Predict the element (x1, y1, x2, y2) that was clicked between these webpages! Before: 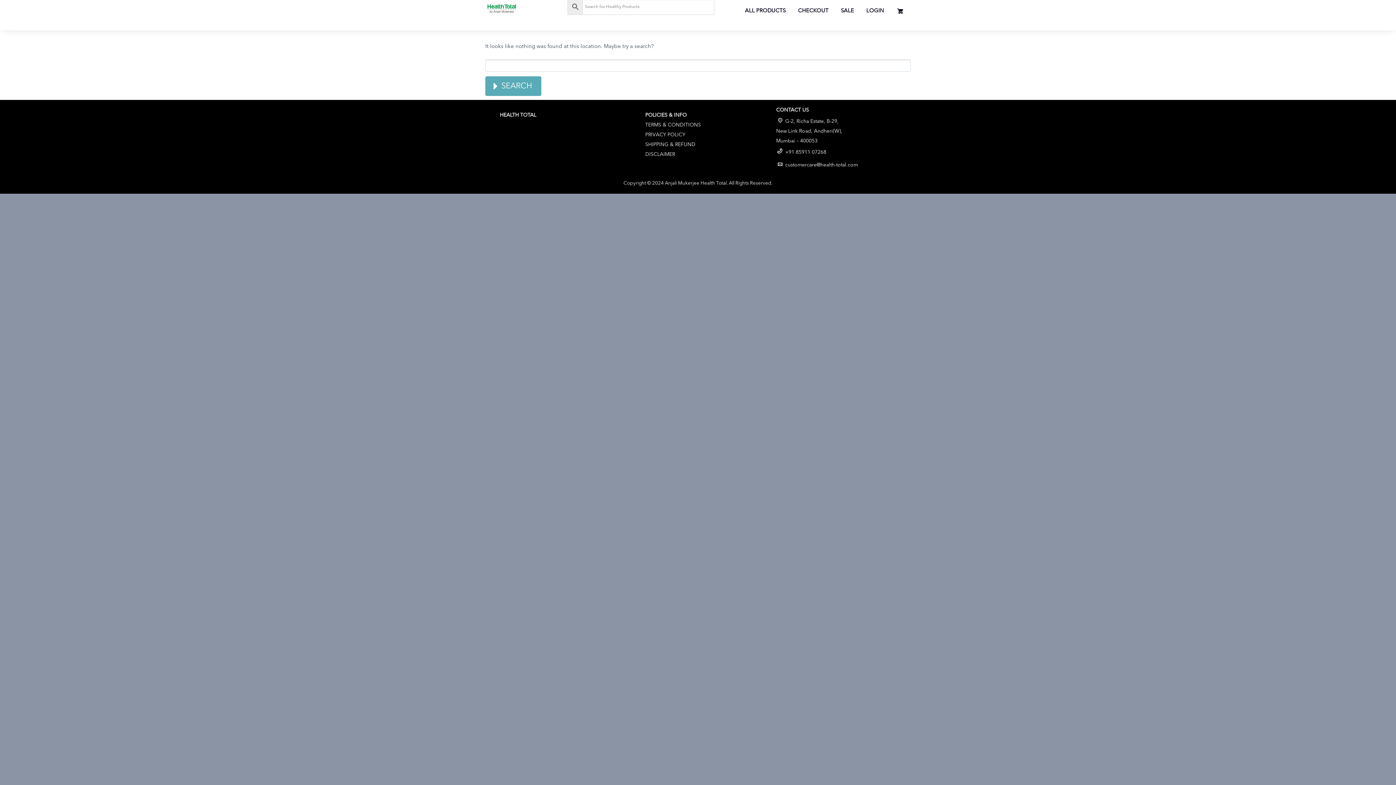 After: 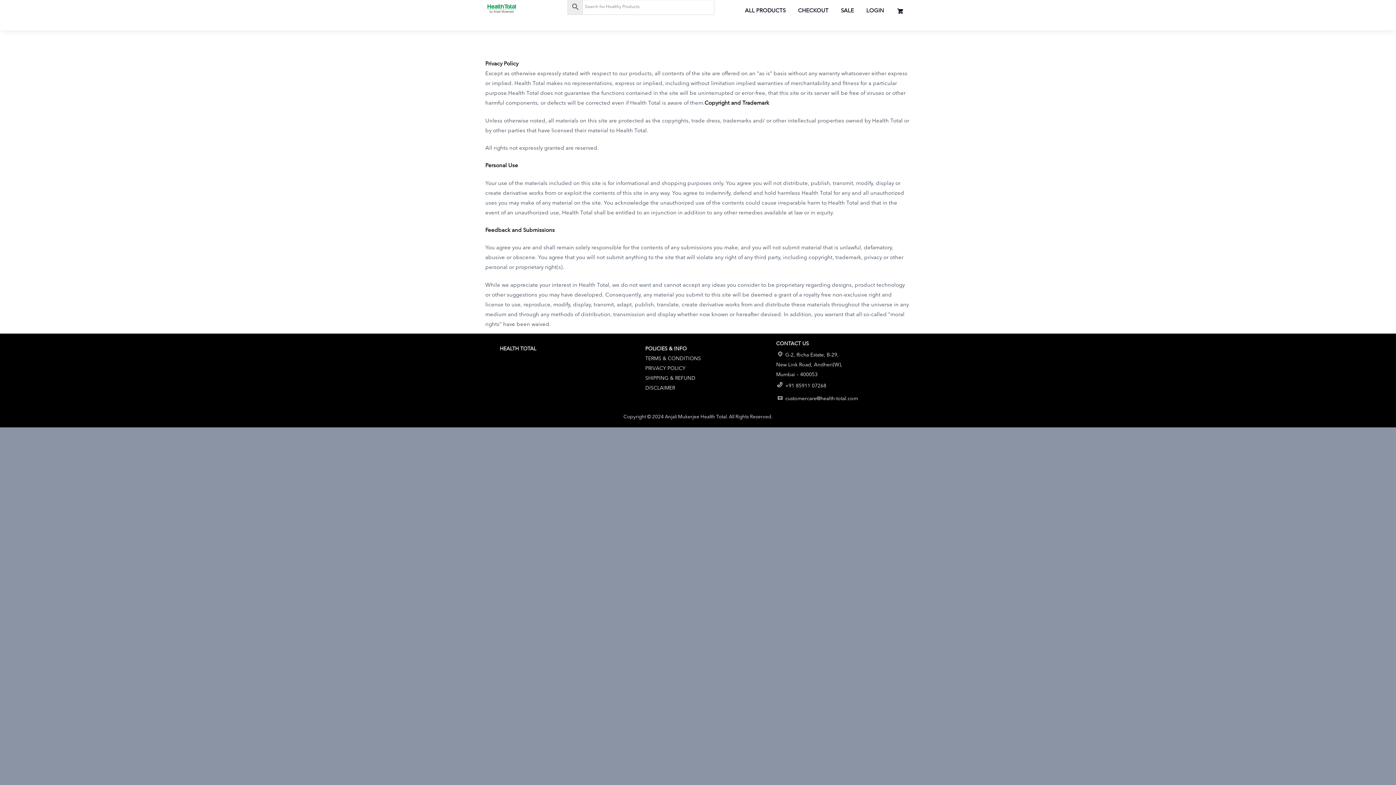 Action: bbox: (645, 132, 685, 137) label: PRIVACY POLICY